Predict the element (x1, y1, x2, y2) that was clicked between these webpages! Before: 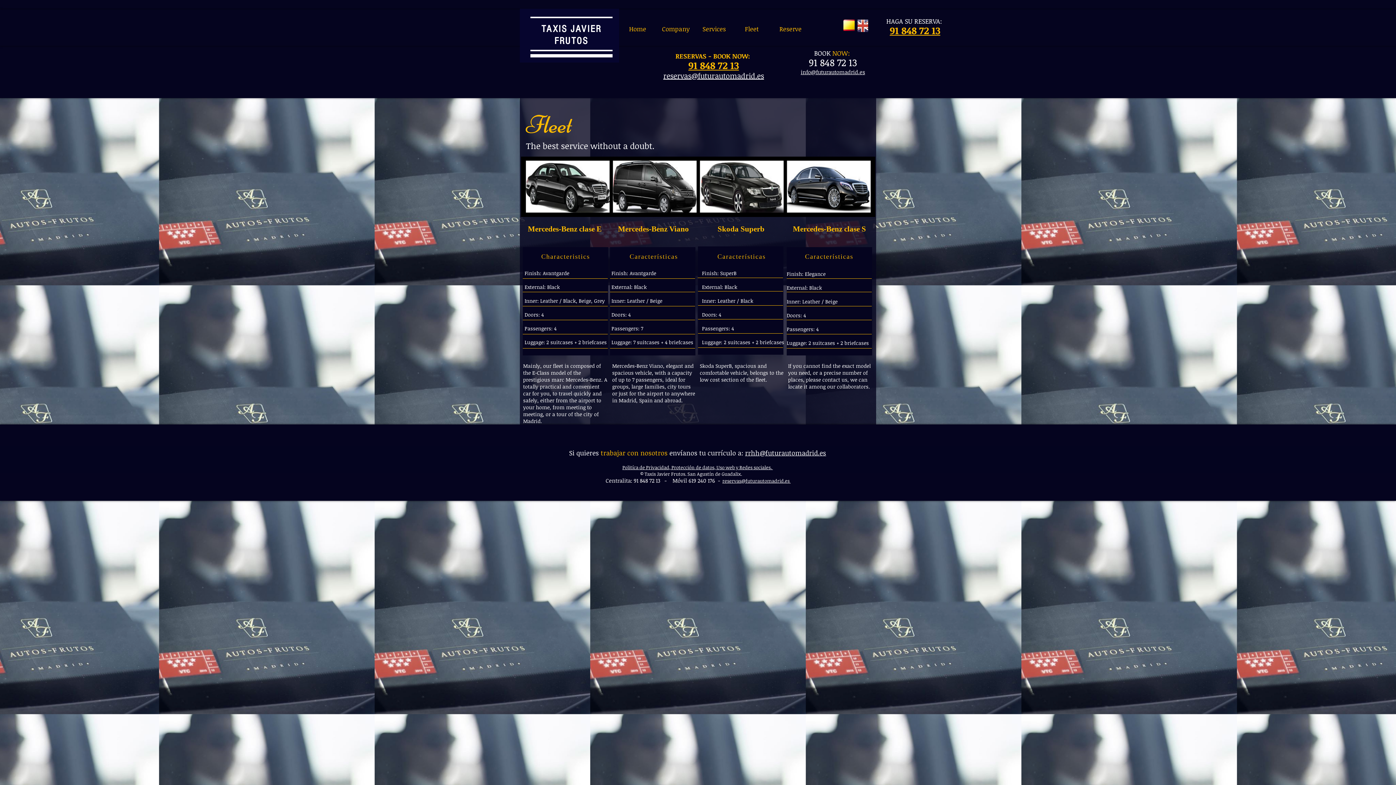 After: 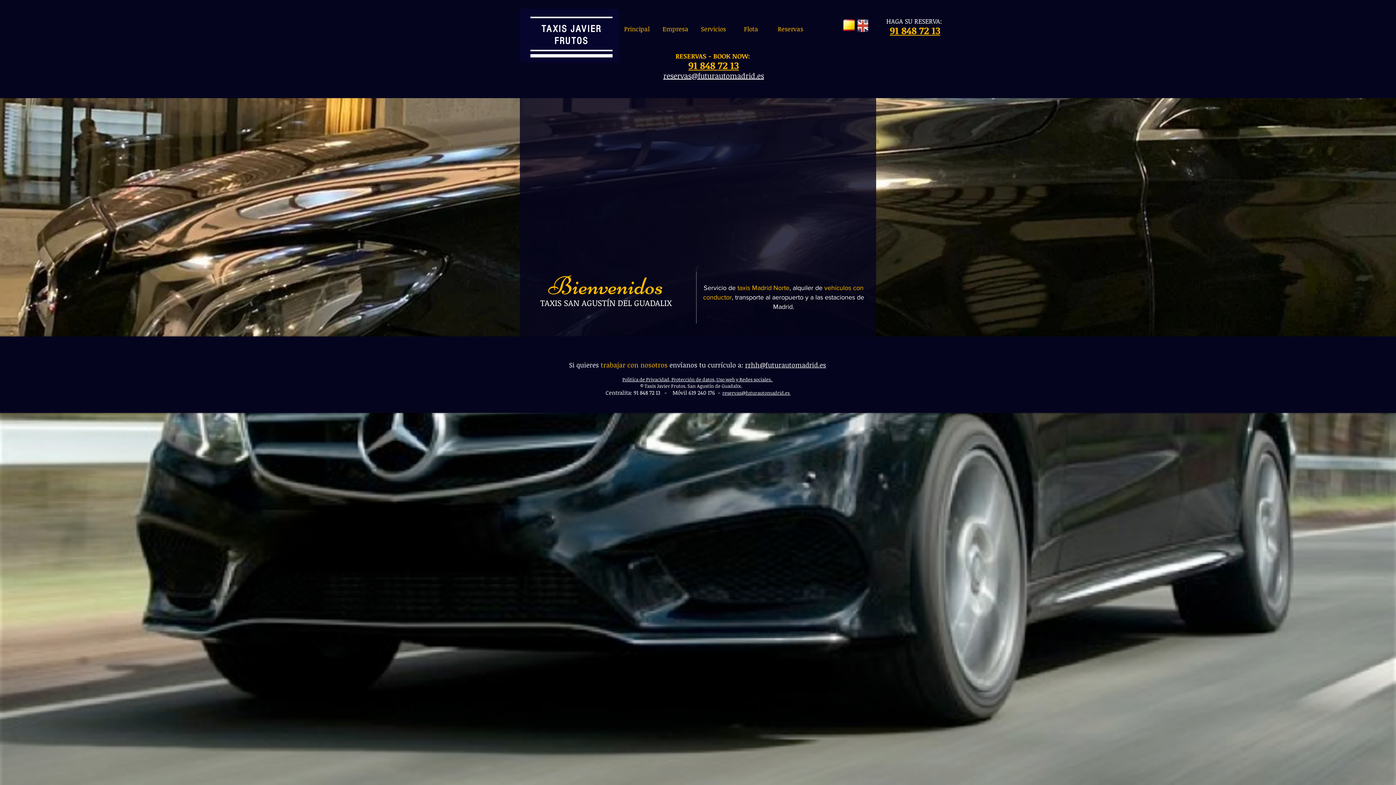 Action: label: Home bbox: (618, 21, 656, 36)